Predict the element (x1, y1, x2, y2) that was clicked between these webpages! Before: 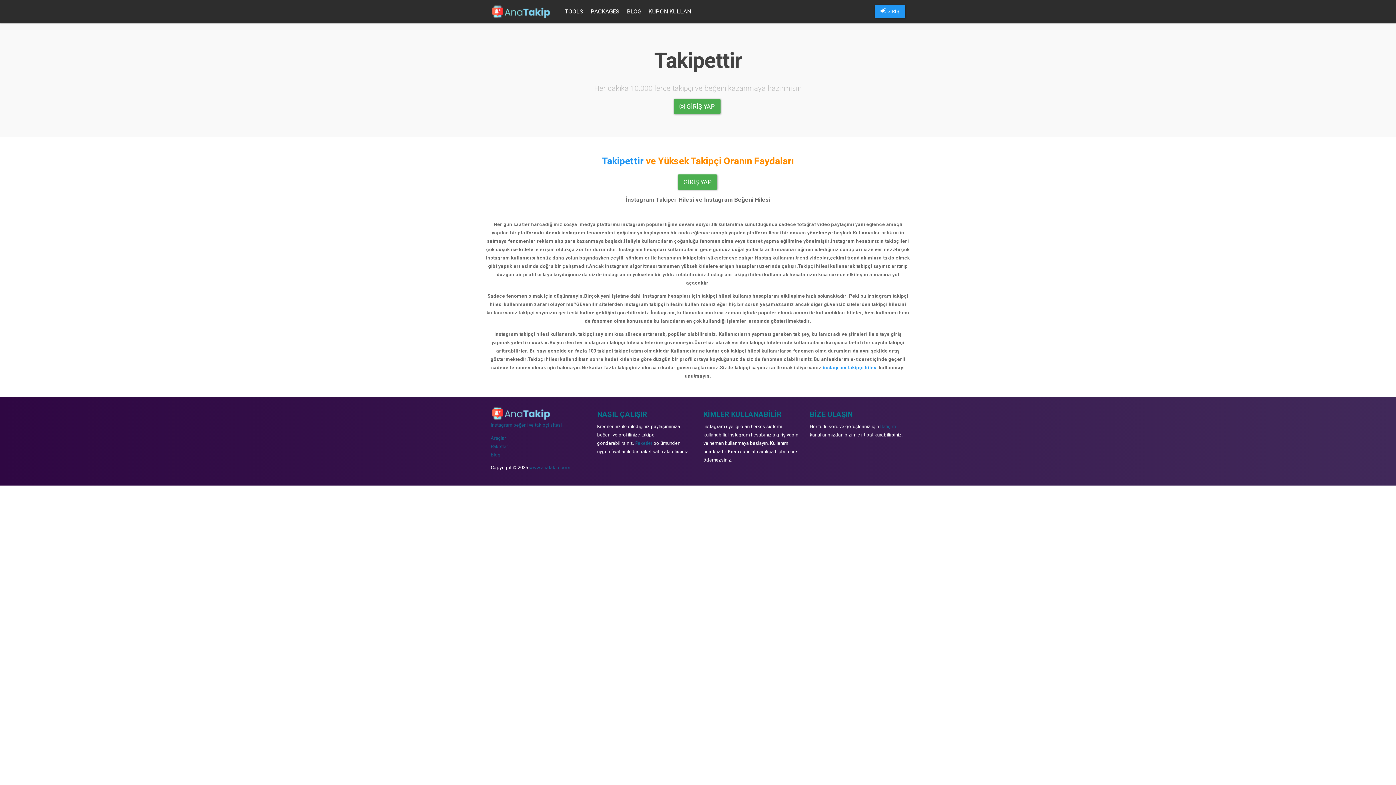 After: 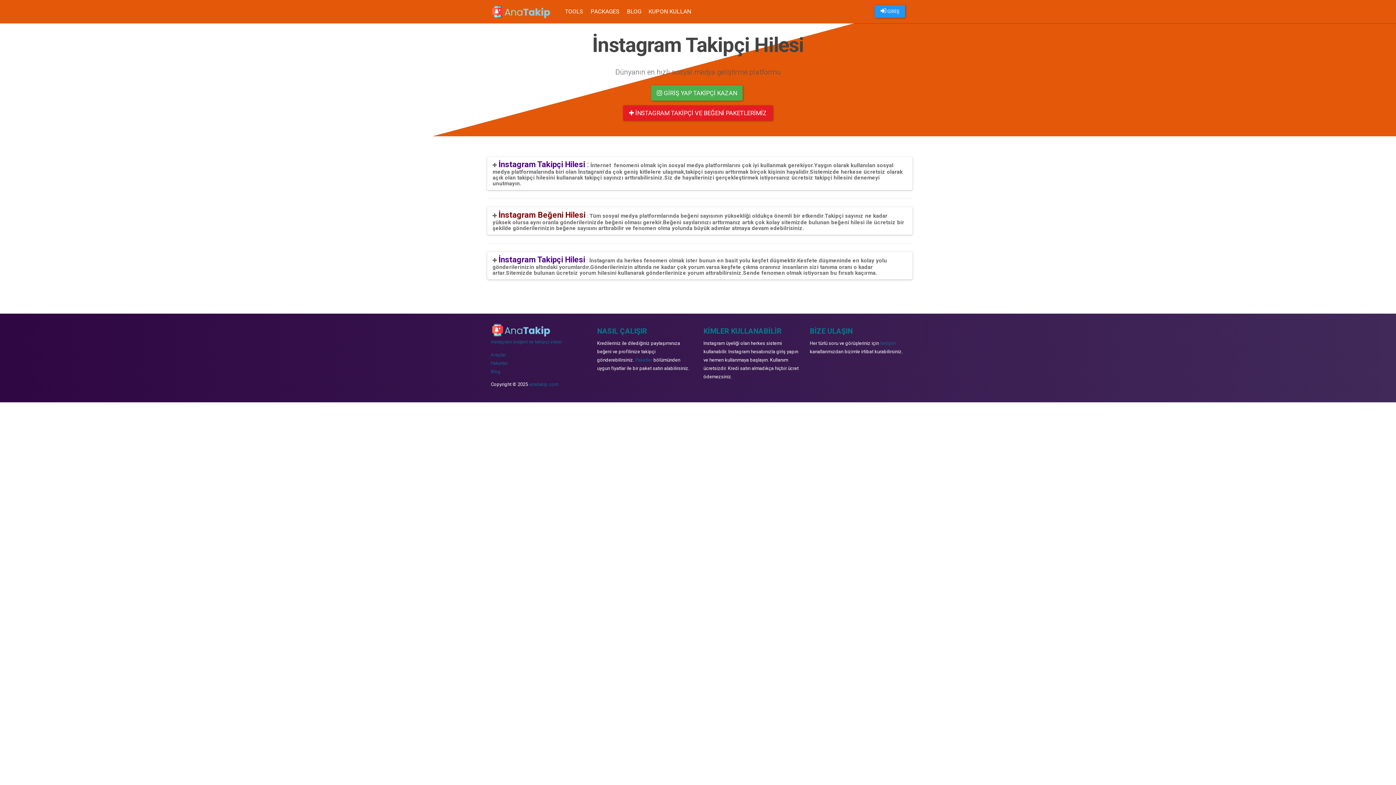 Action: bbox: (823, 365, 878, 370) label: instagram takipçi hilesi